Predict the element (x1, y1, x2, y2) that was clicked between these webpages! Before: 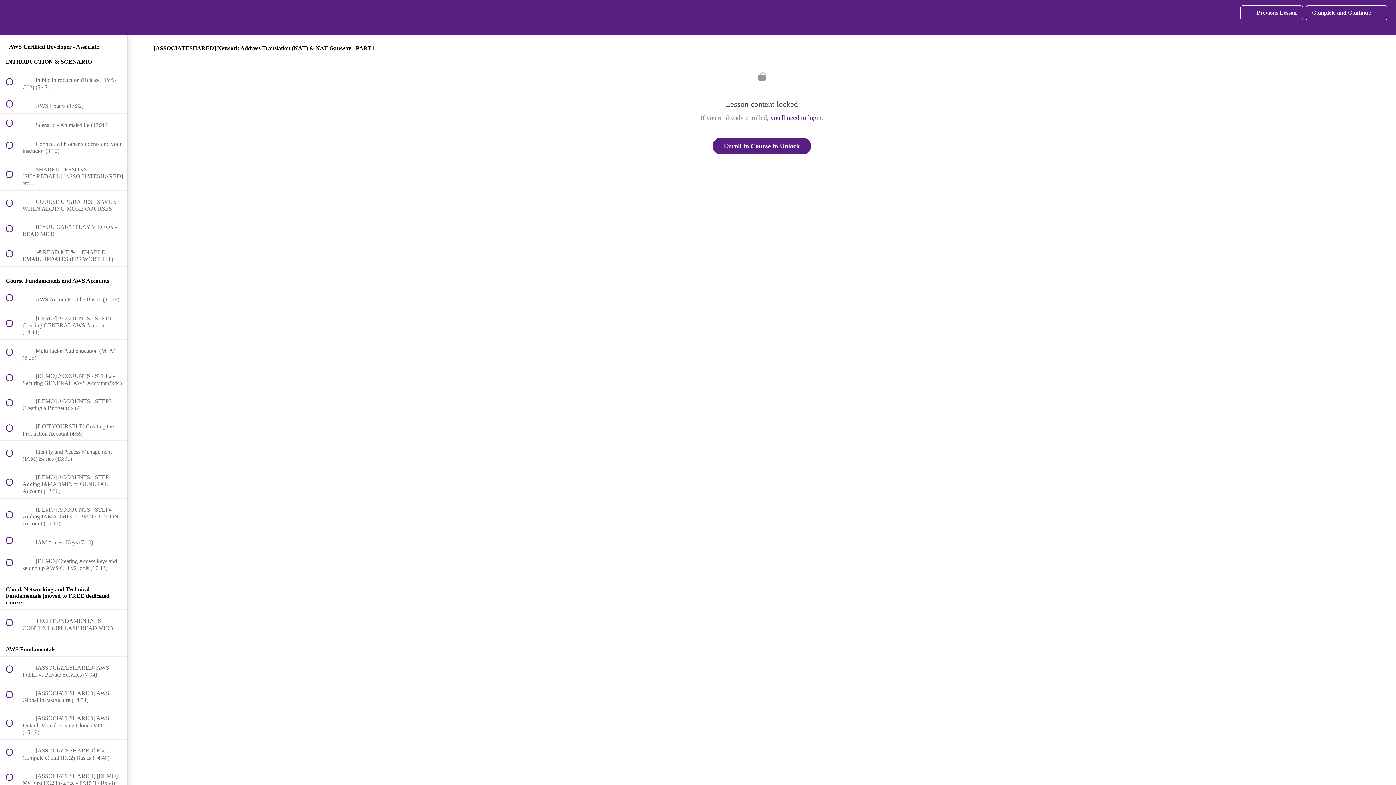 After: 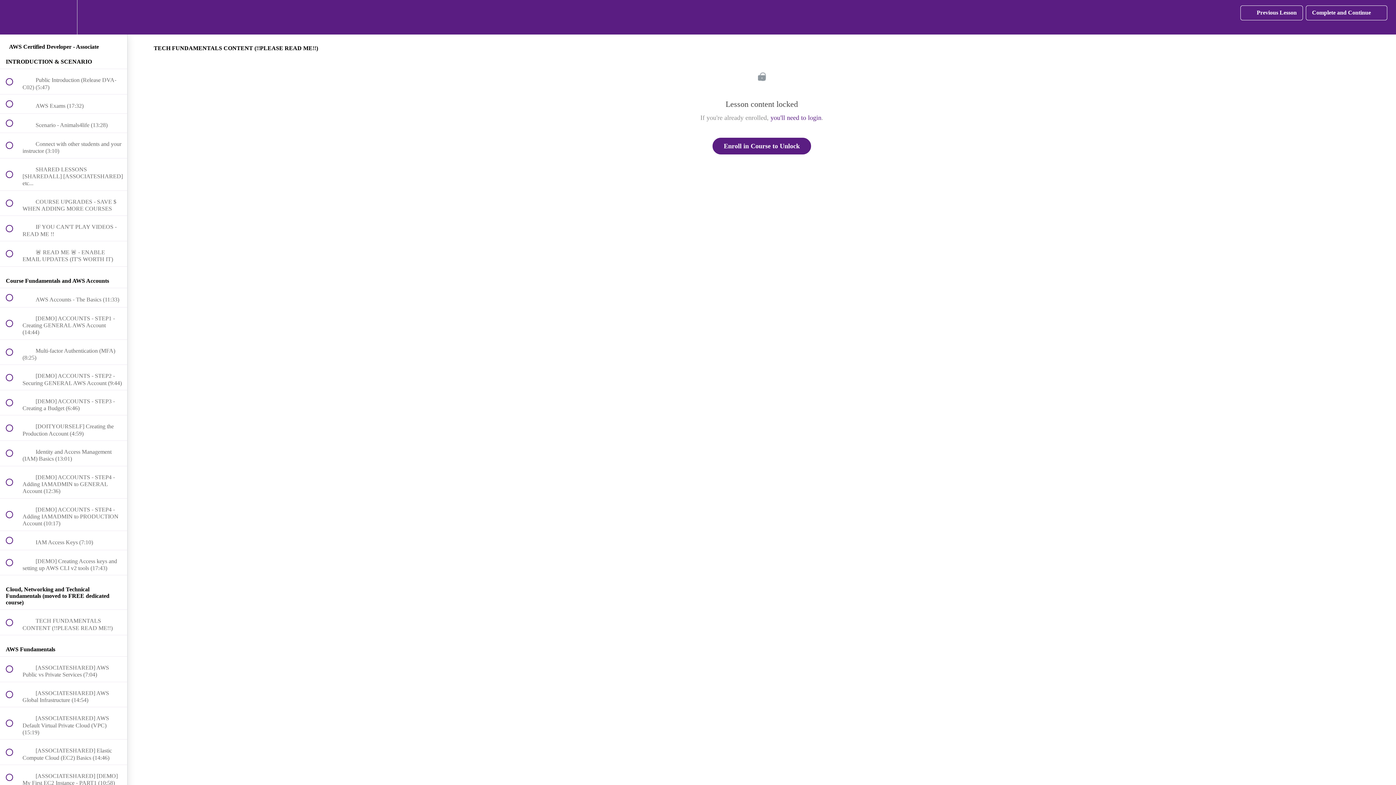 Action: bbox: (0, 610, 127, 635) label:  
 TECH FUNDAMENTALS CONTENT (!!PLEASE READ ME!!)